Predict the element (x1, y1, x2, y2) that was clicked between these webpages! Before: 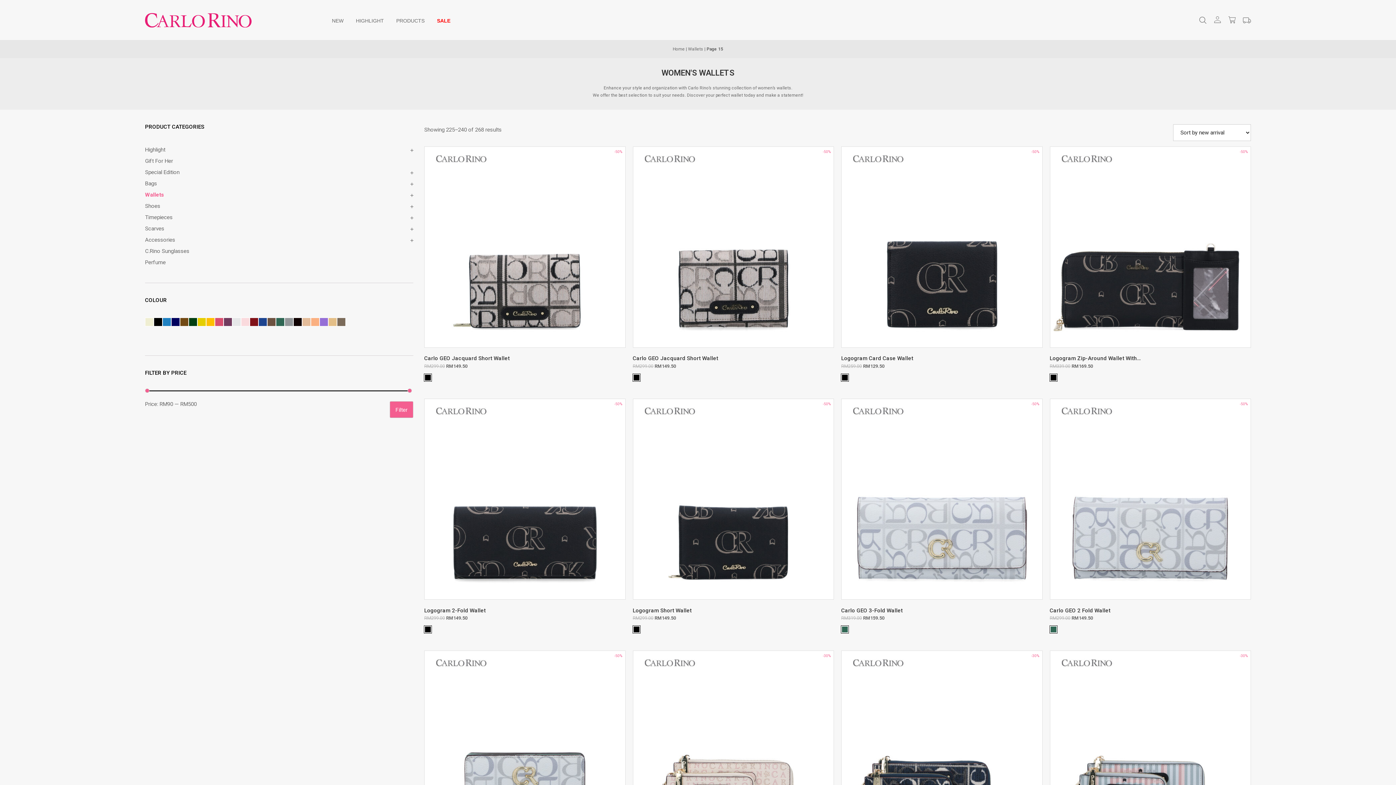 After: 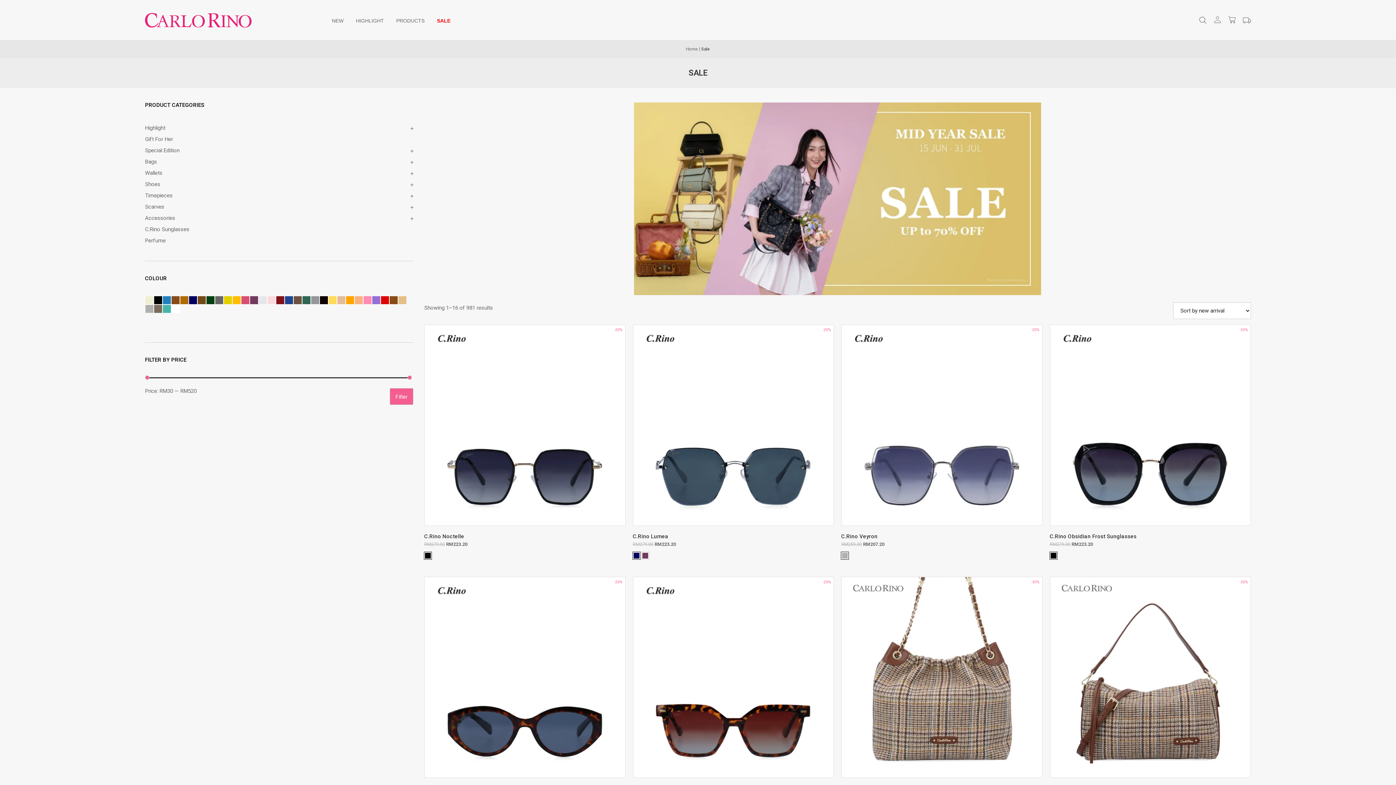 Action: label: SALE bbox: (430, 11, 456, 29)